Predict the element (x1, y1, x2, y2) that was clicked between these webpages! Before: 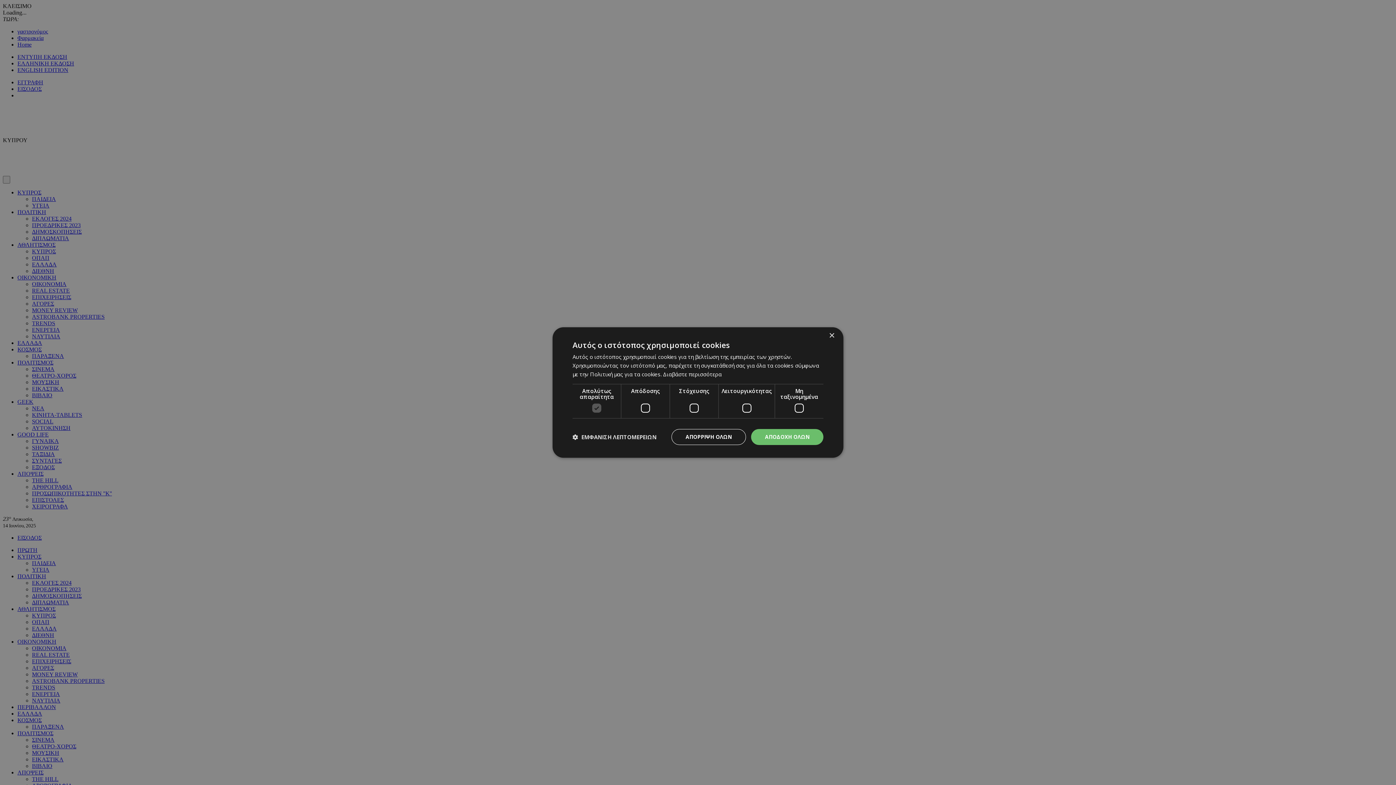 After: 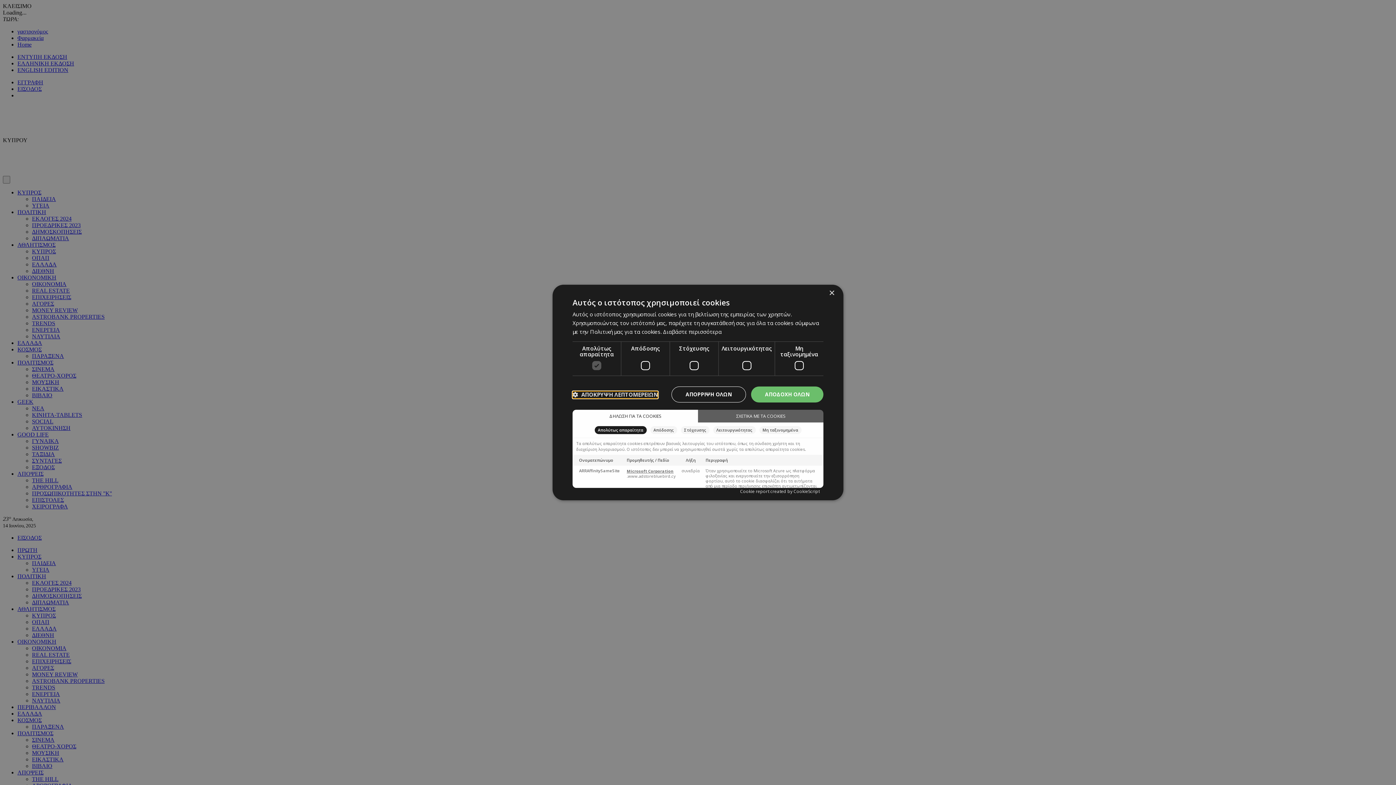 Action: label:  ΕΜΦΑΝΙΣΗ ΛΕΠΤΟΜΕΡΕΙΩΝ bbox: (572, 434, 656, 440)